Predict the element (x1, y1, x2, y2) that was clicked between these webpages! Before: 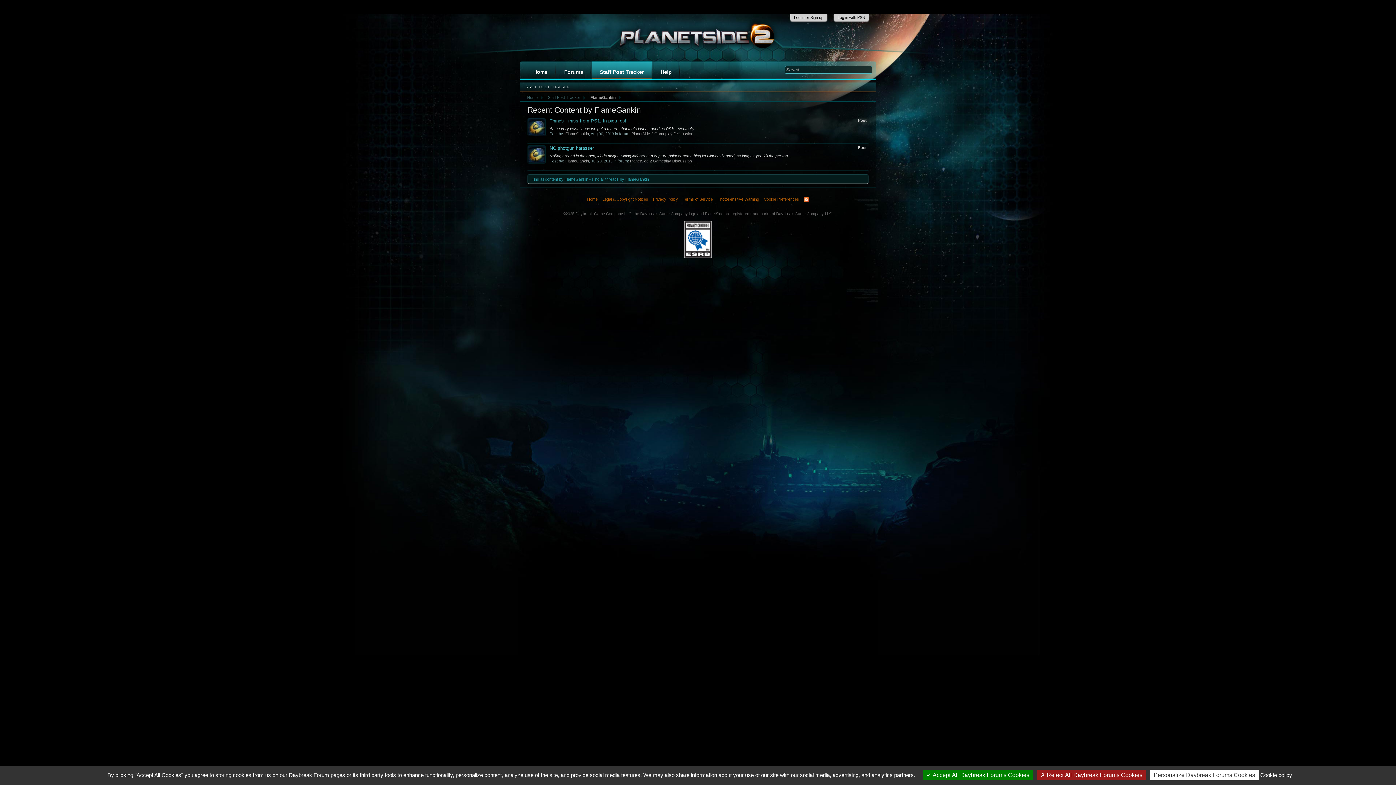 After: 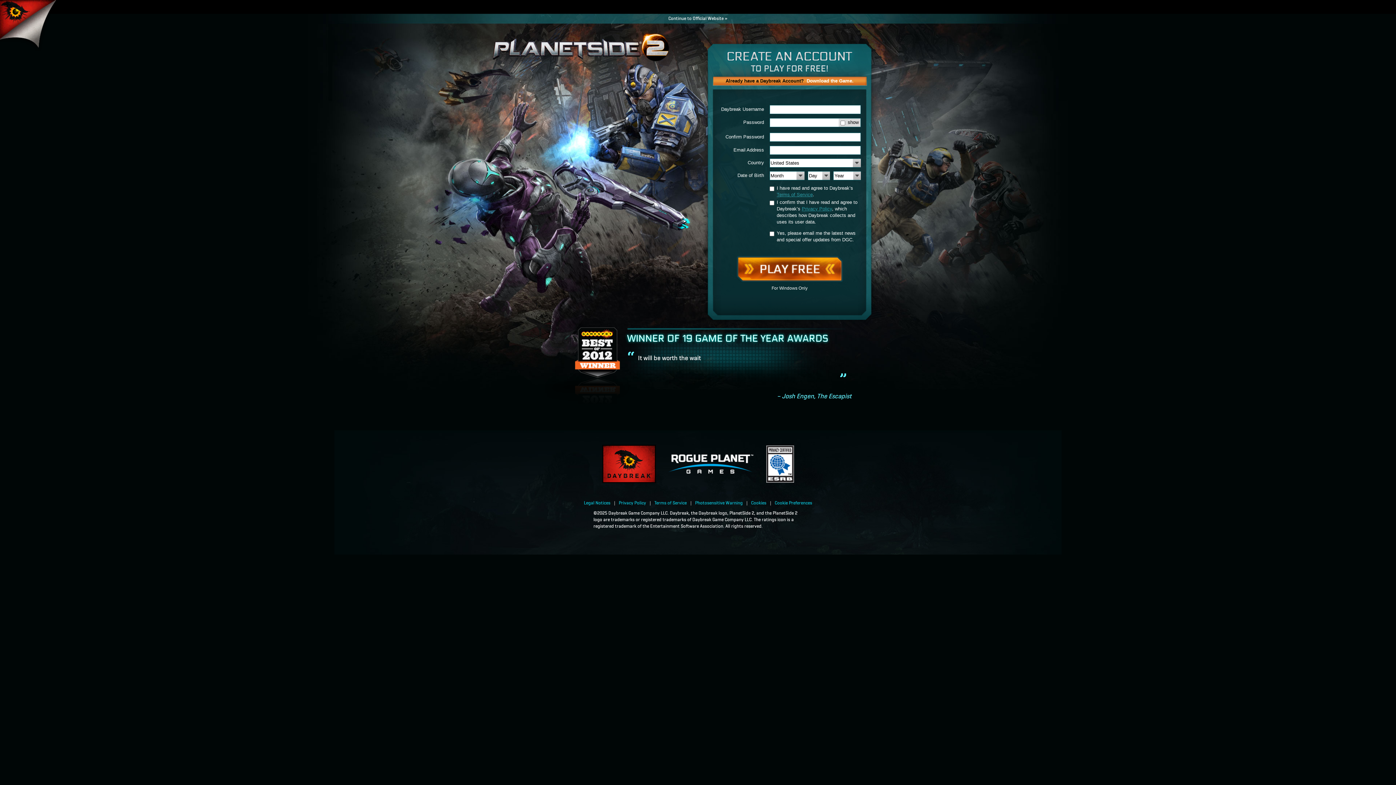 Action: bbox: (525, 61, 555, 82) label: Home